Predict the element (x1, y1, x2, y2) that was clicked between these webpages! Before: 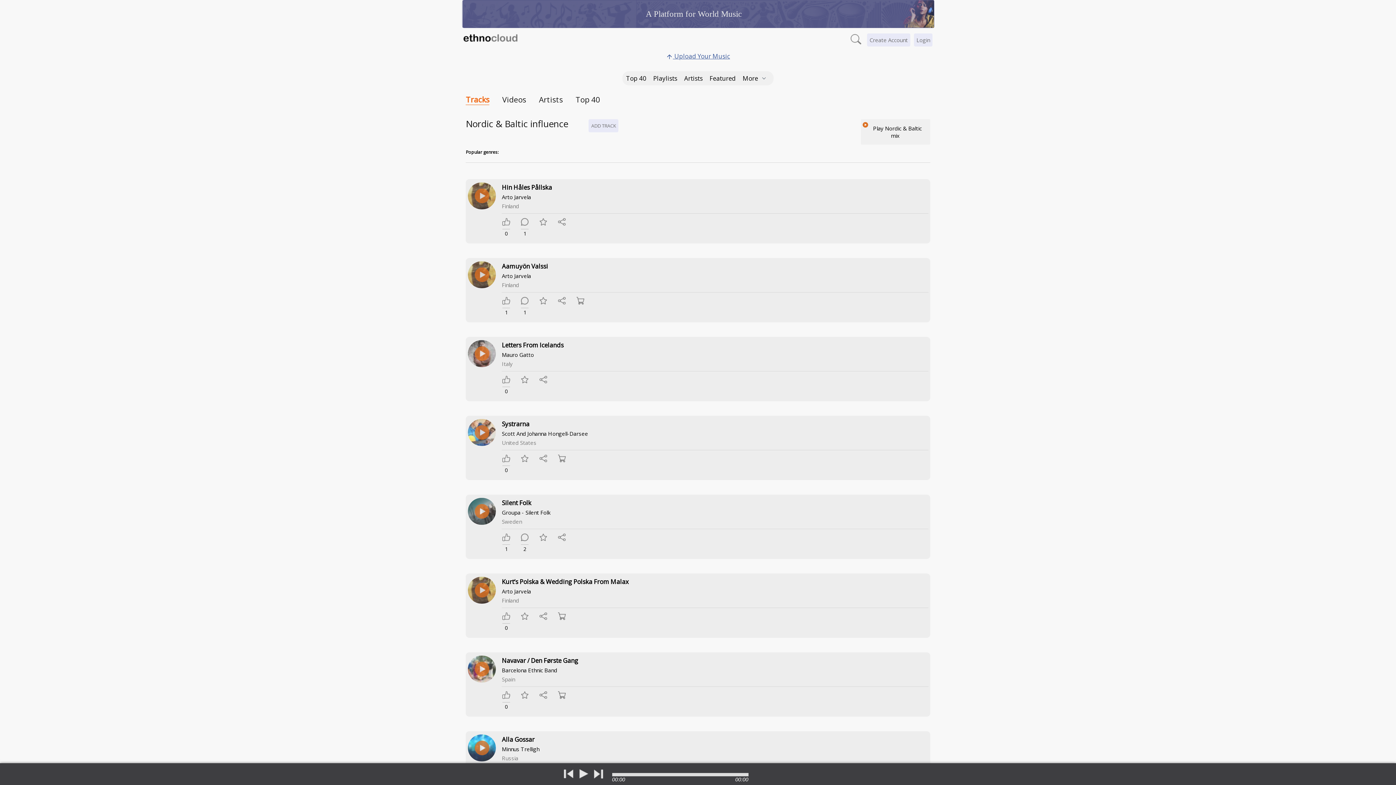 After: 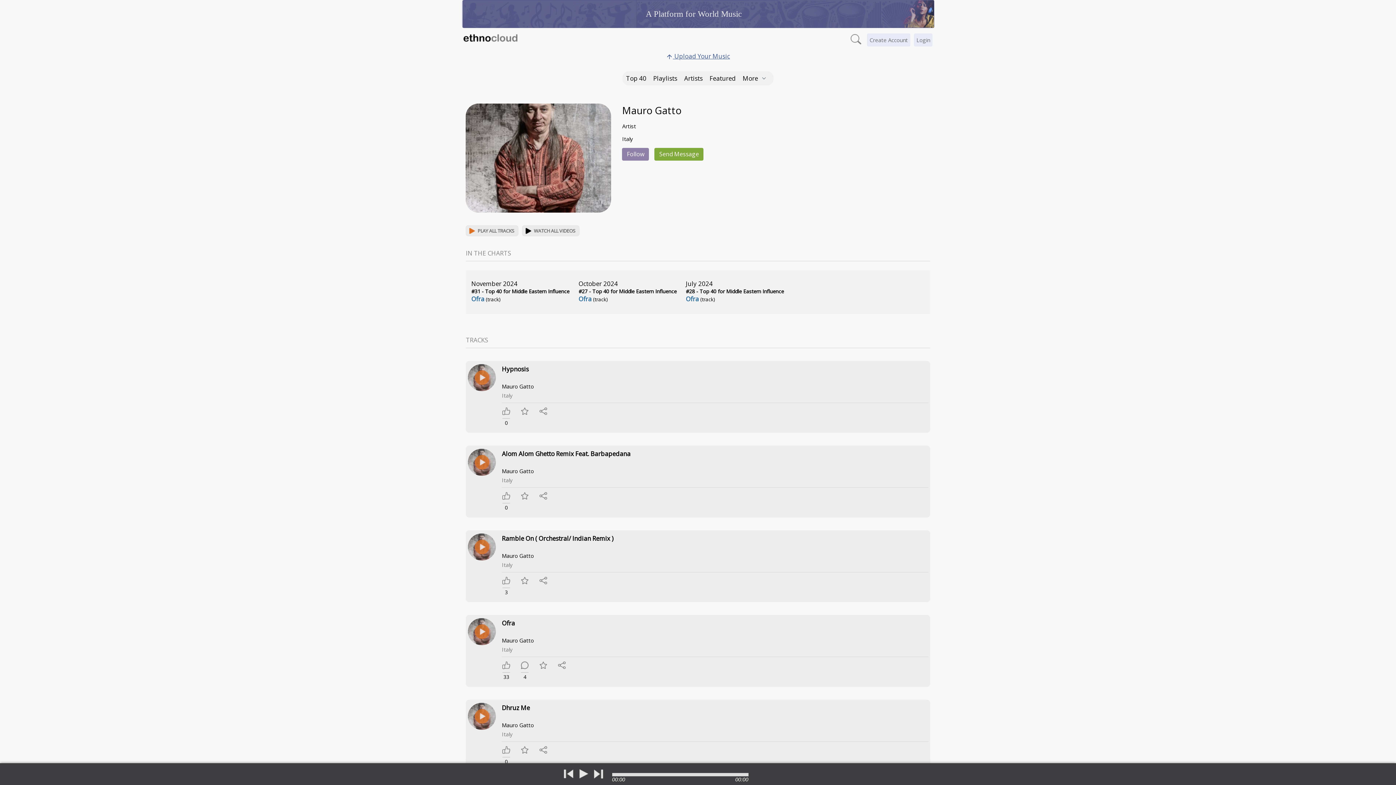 Action: bbox: (501, 349, 537, 358) label: Mauro Gatto